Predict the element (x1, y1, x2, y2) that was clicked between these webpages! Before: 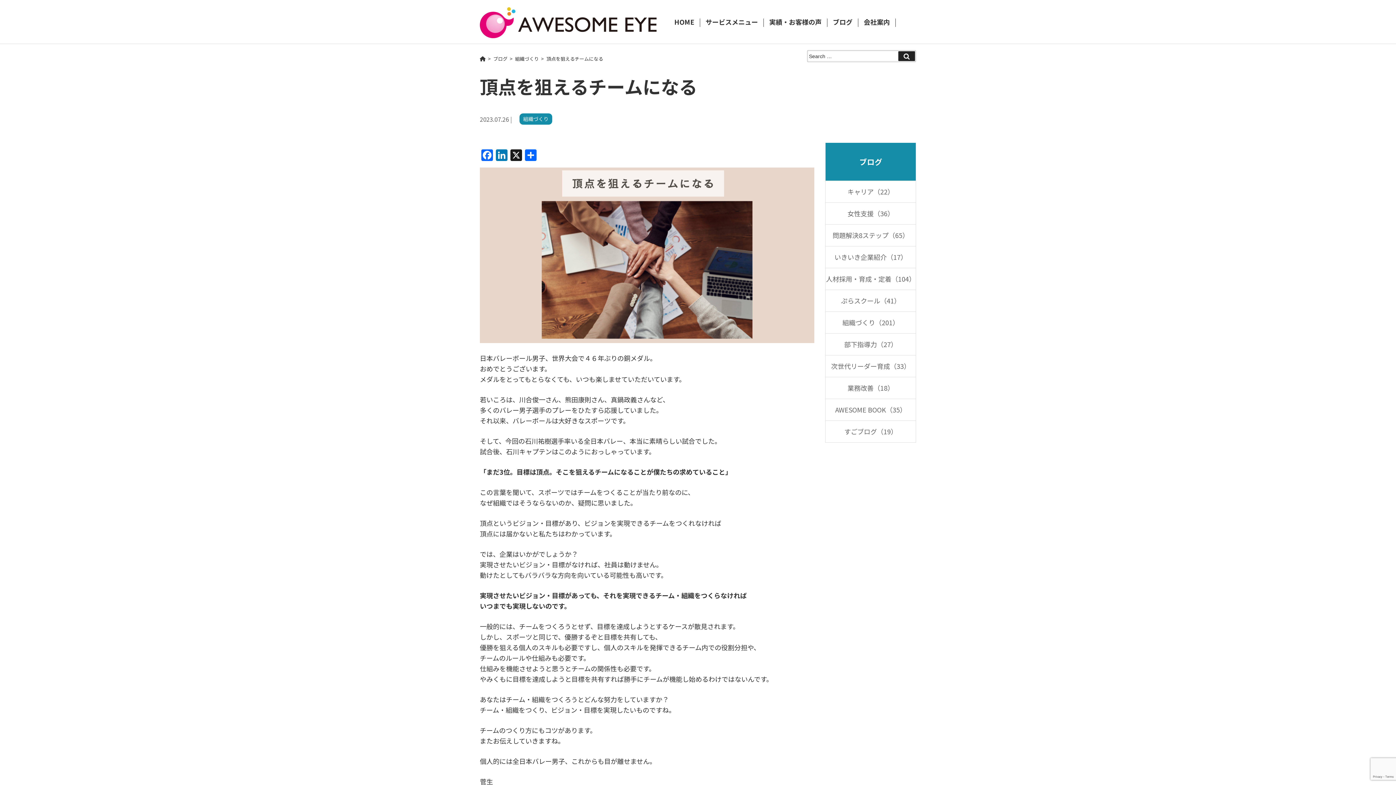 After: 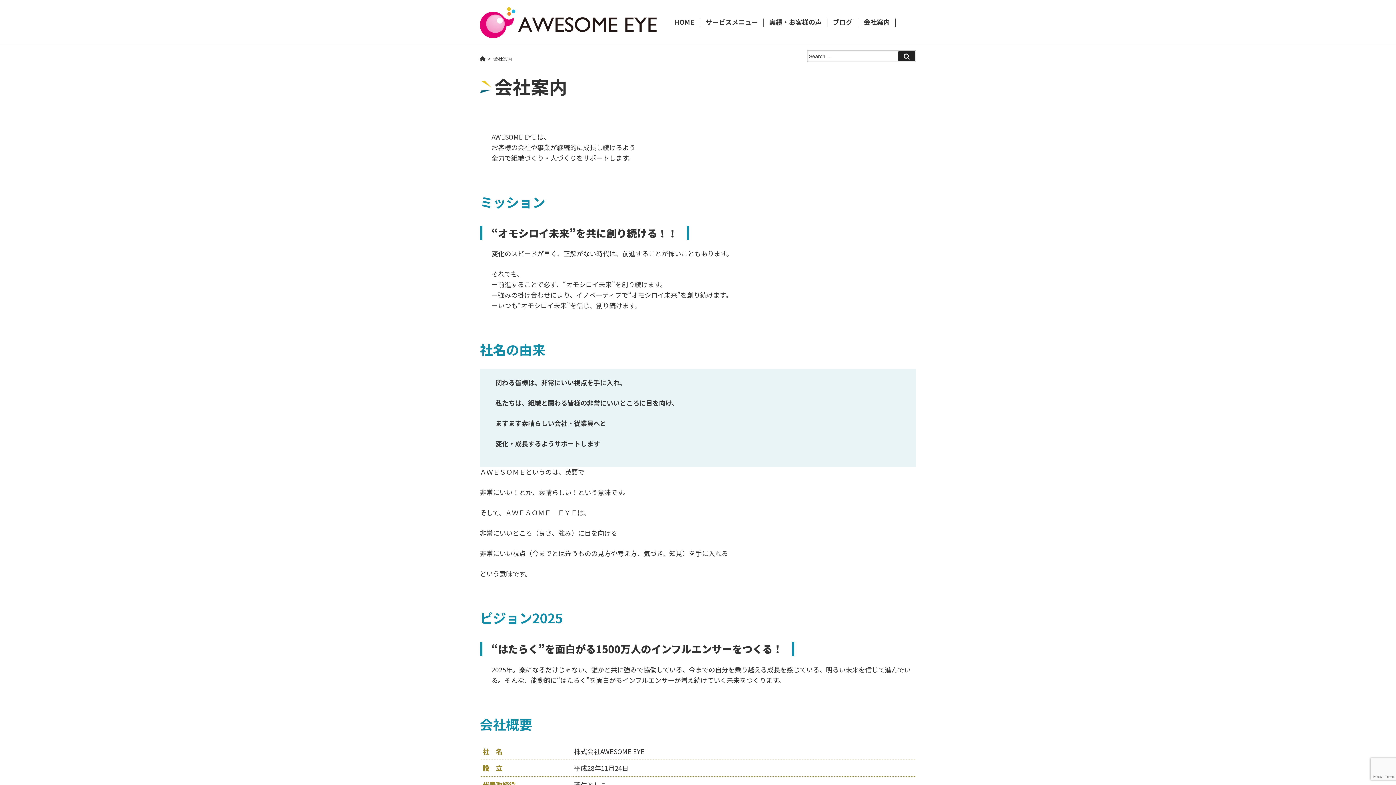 Action: label: 会社案内 bbox: (858, 18, 896, 26)